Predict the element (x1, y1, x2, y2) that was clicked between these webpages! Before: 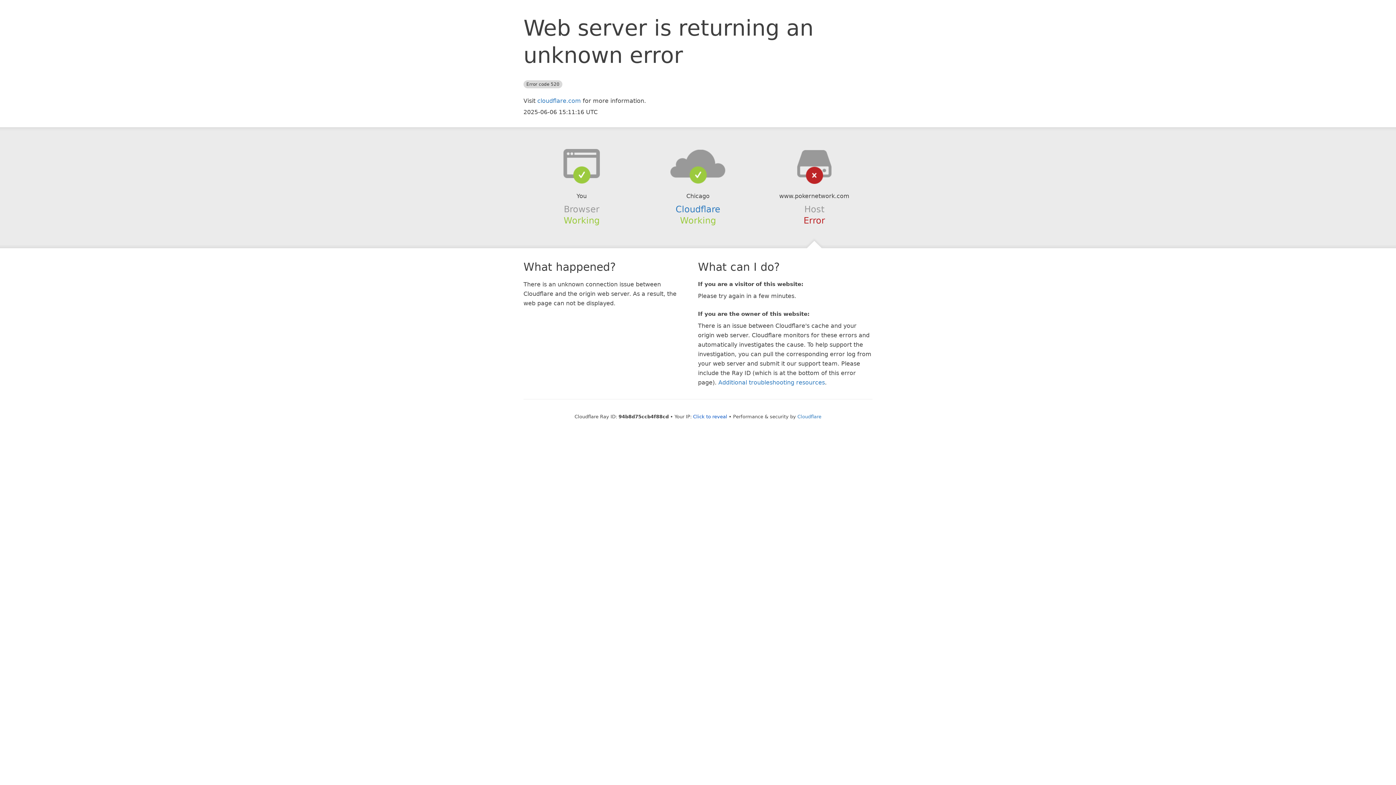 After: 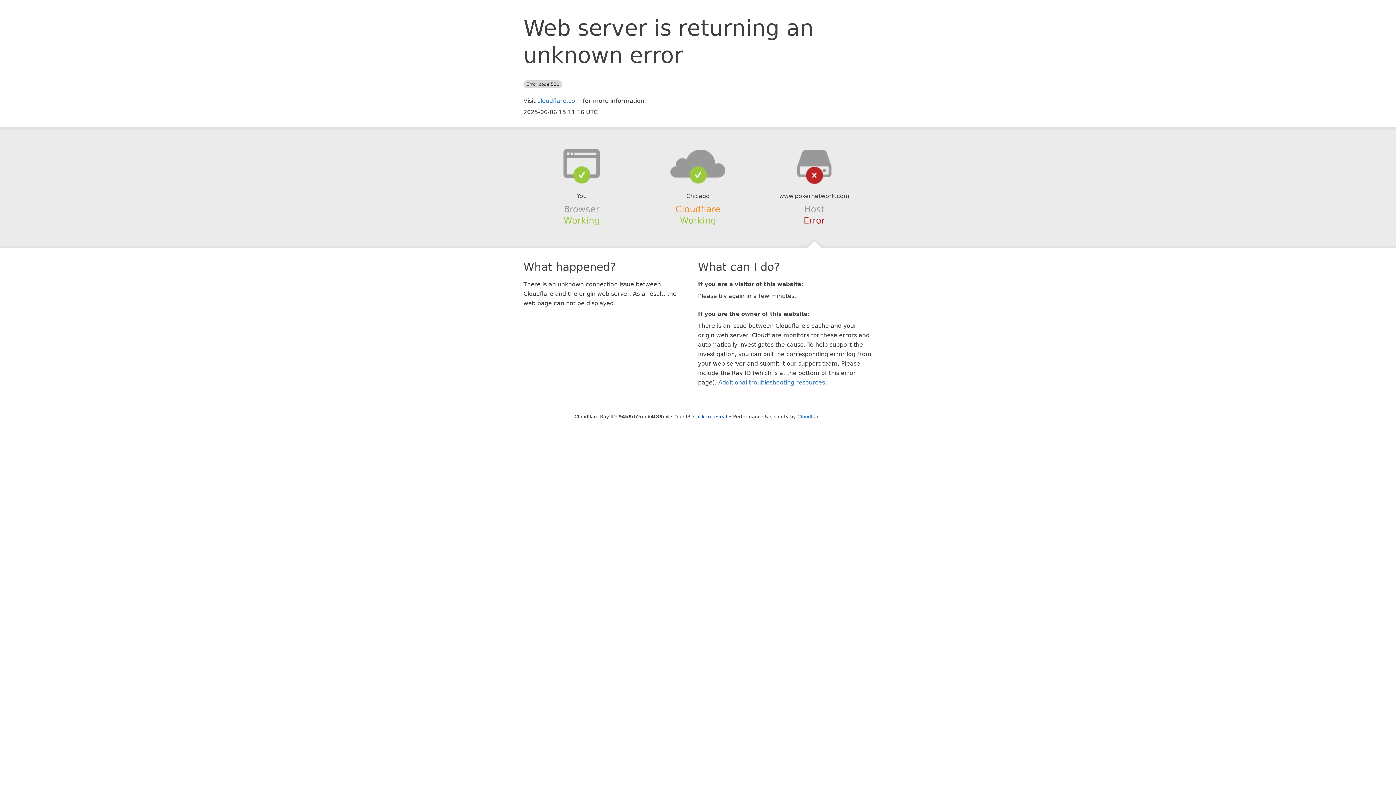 Action: bbox: (675, 204, 720, 214) label: Cloudflare